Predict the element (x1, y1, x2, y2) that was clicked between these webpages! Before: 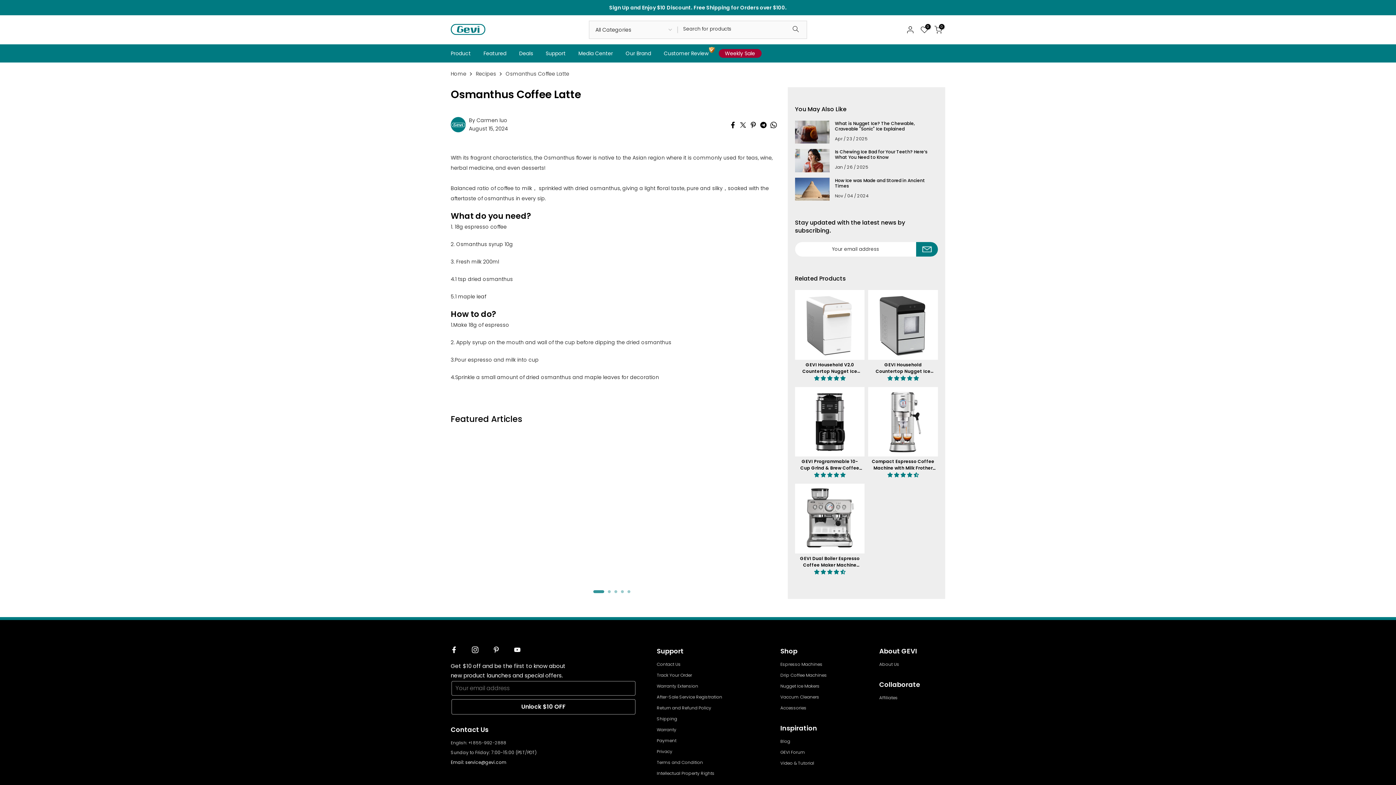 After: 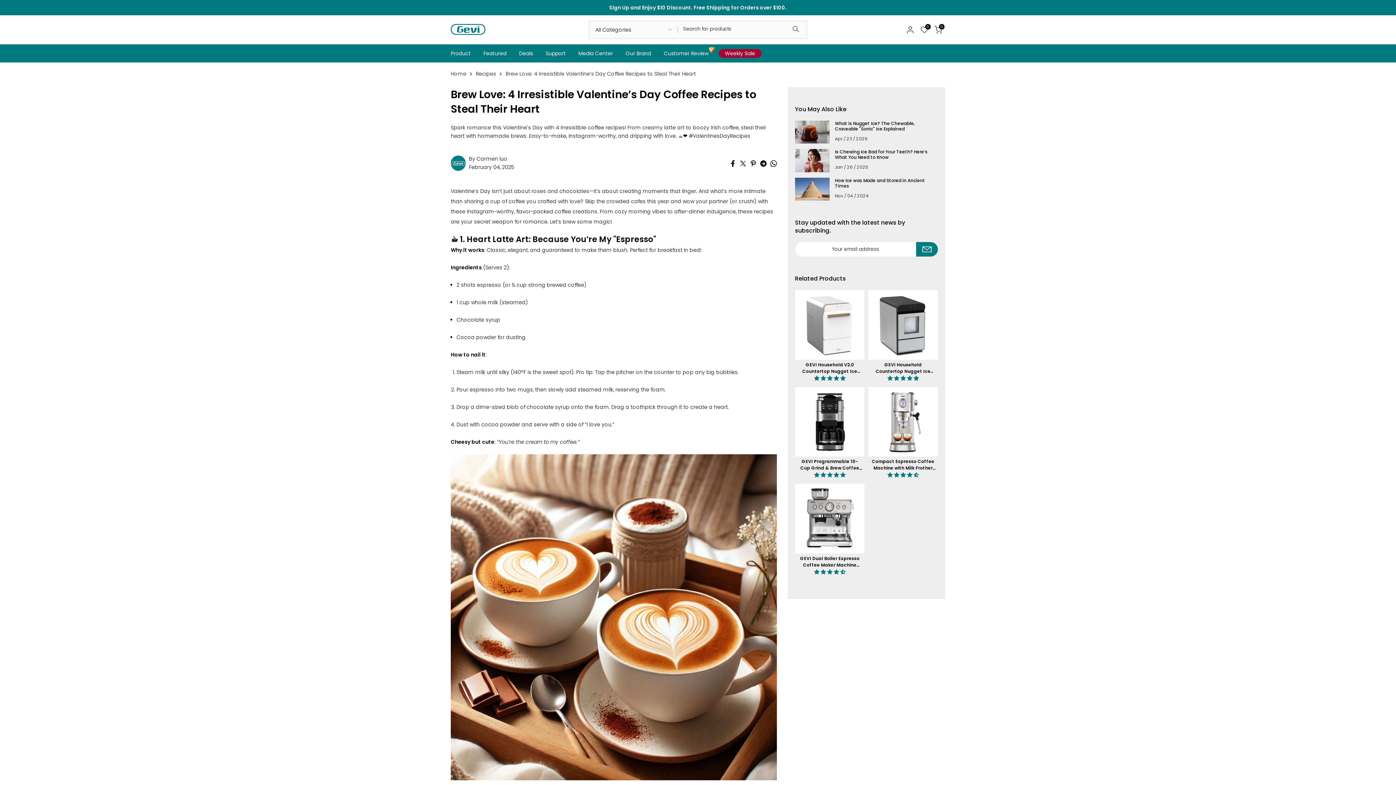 Action: bbox: (450, 425, 610, 525)